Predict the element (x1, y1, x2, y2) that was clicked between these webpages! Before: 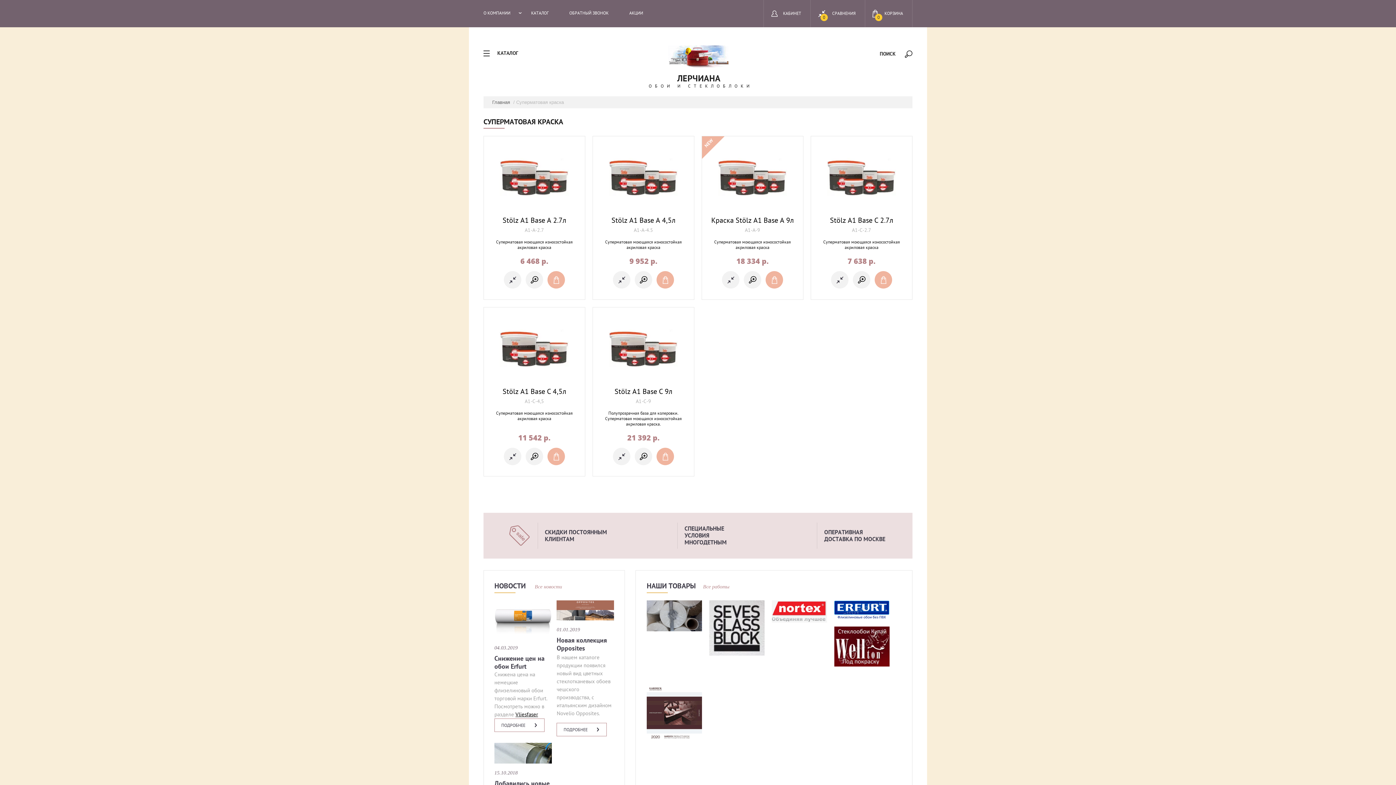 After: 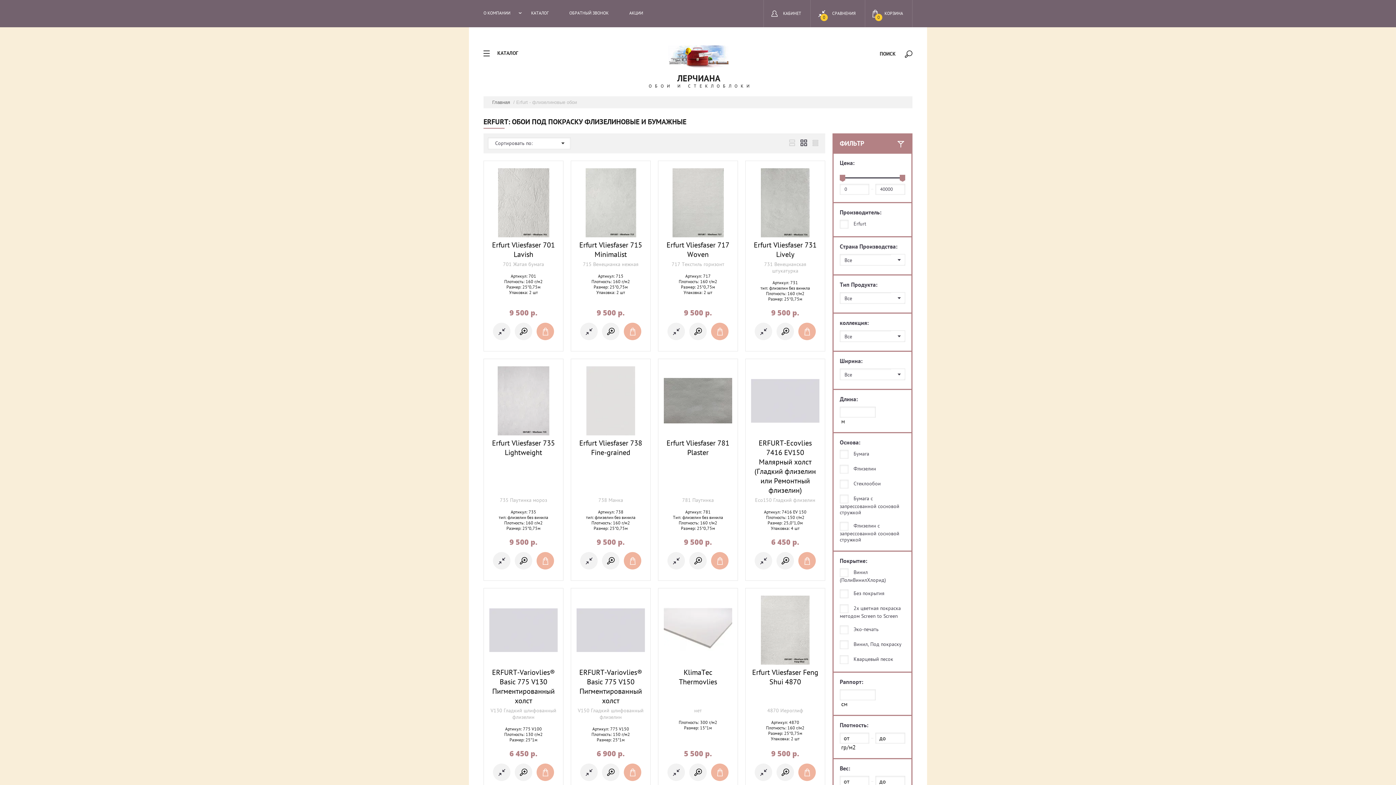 Action: bbox: (834, 600, 889, 619)